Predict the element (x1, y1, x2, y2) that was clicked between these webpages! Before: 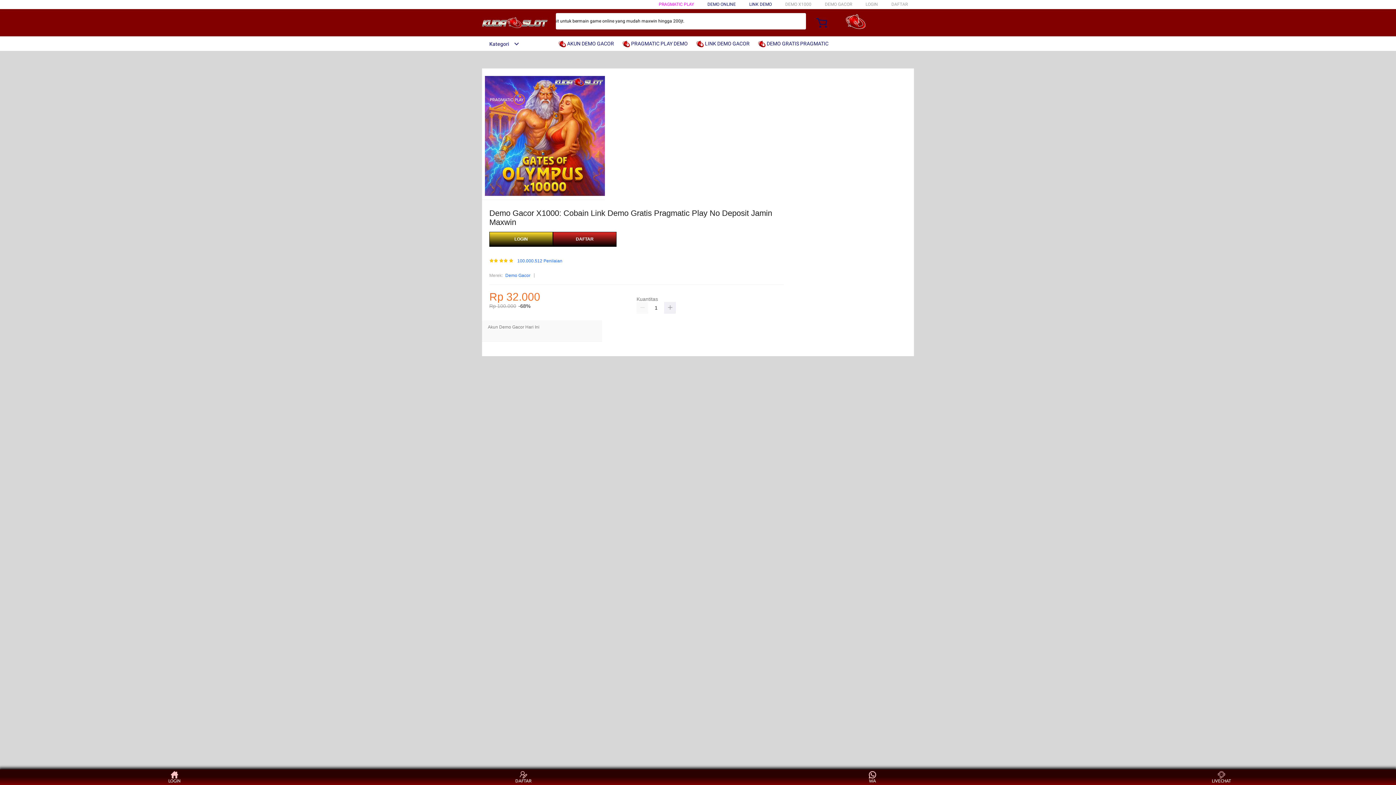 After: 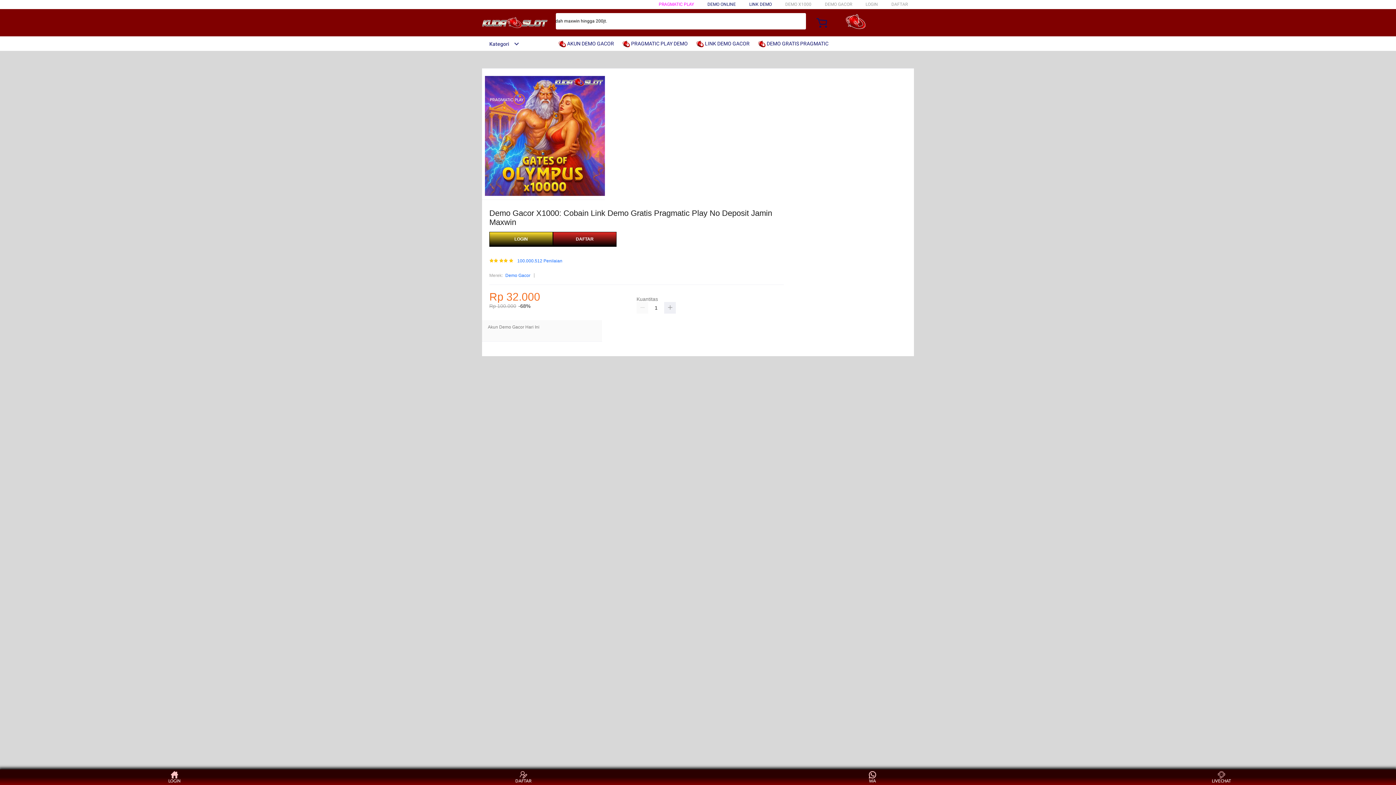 Action: bbox: (622, 36, 691, 50) label:  PRAGMATIC PLAY DEMO